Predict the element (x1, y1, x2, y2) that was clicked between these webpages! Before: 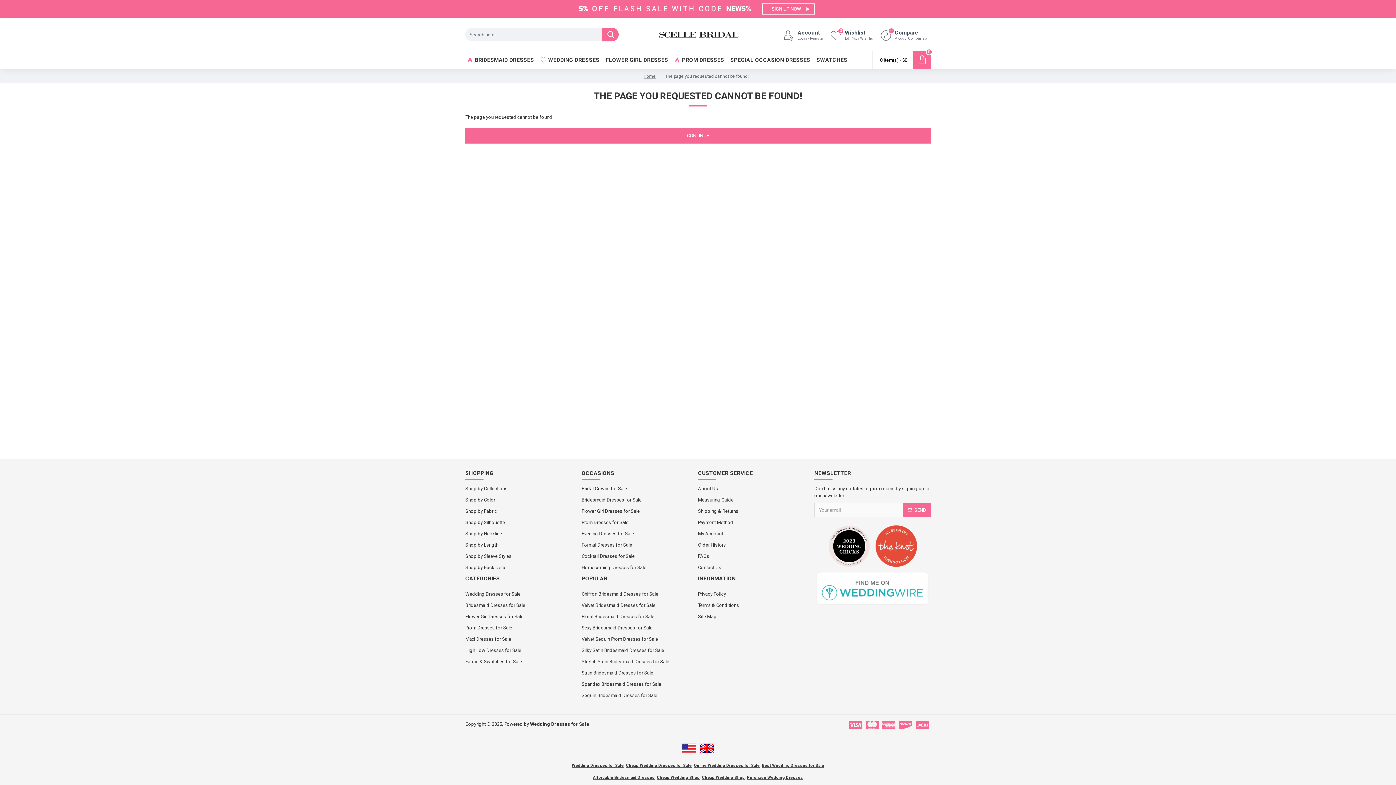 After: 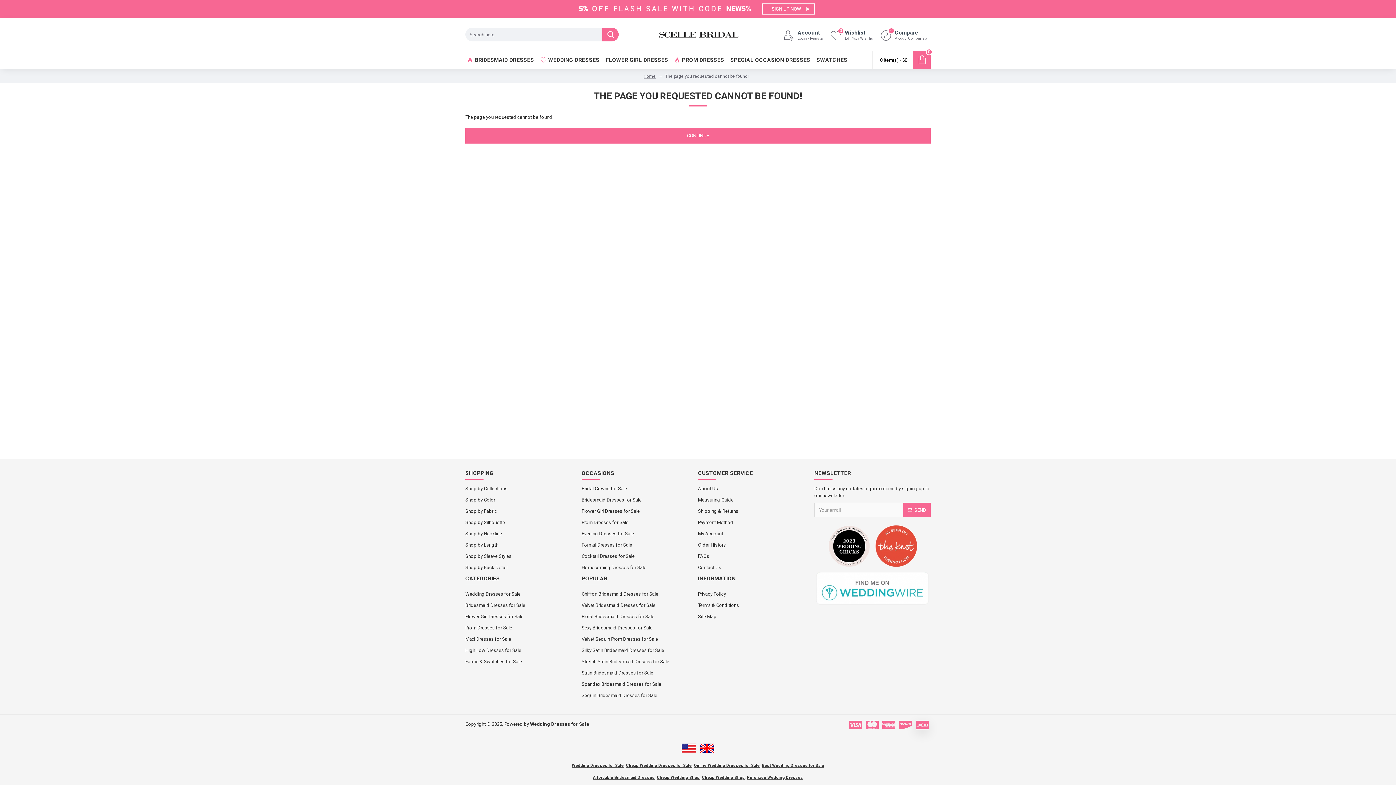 Action: bbox: (916, 720, 929, 730)